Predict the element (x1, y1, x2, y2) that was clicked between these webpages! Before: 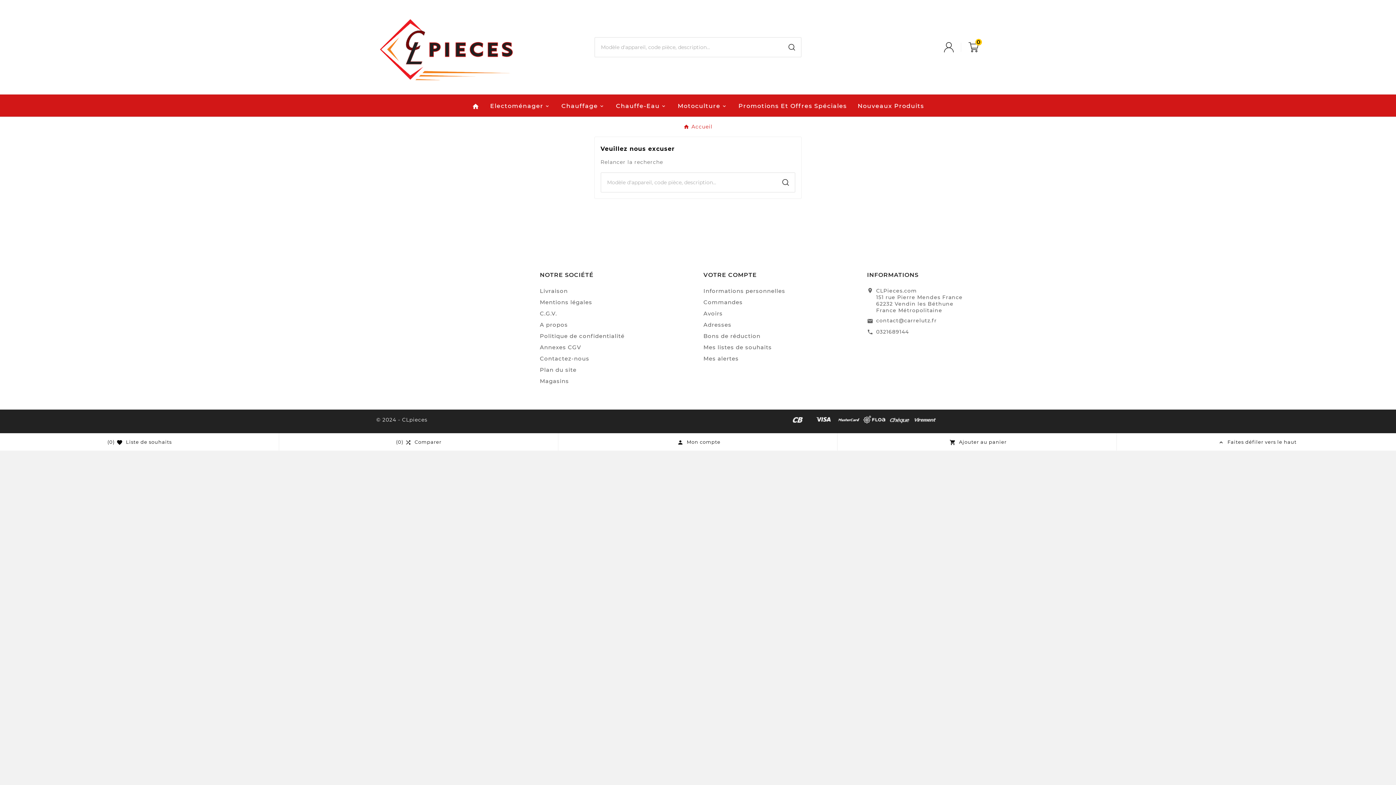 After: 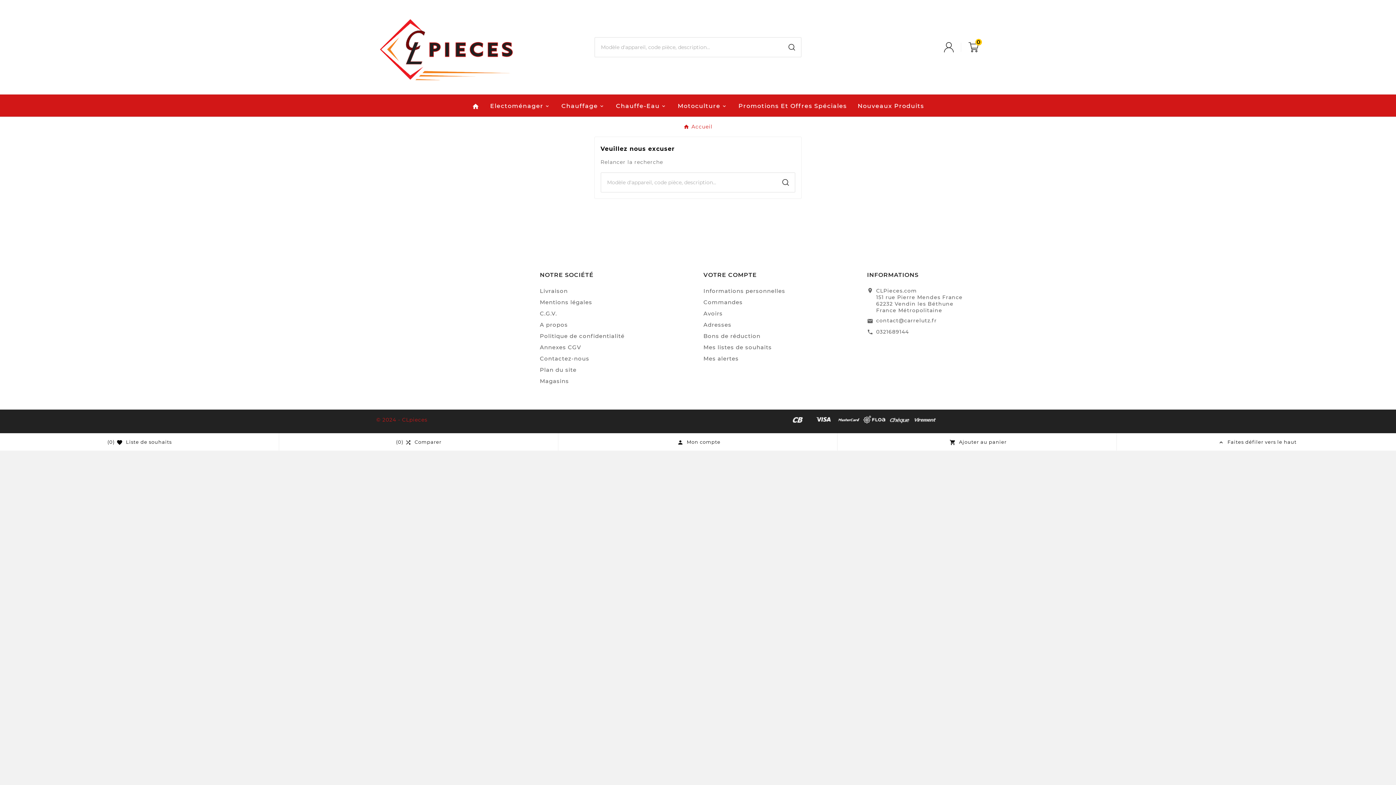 Action: bbox: (376, 416, 427, 423) label: © 2024 - CLpieces